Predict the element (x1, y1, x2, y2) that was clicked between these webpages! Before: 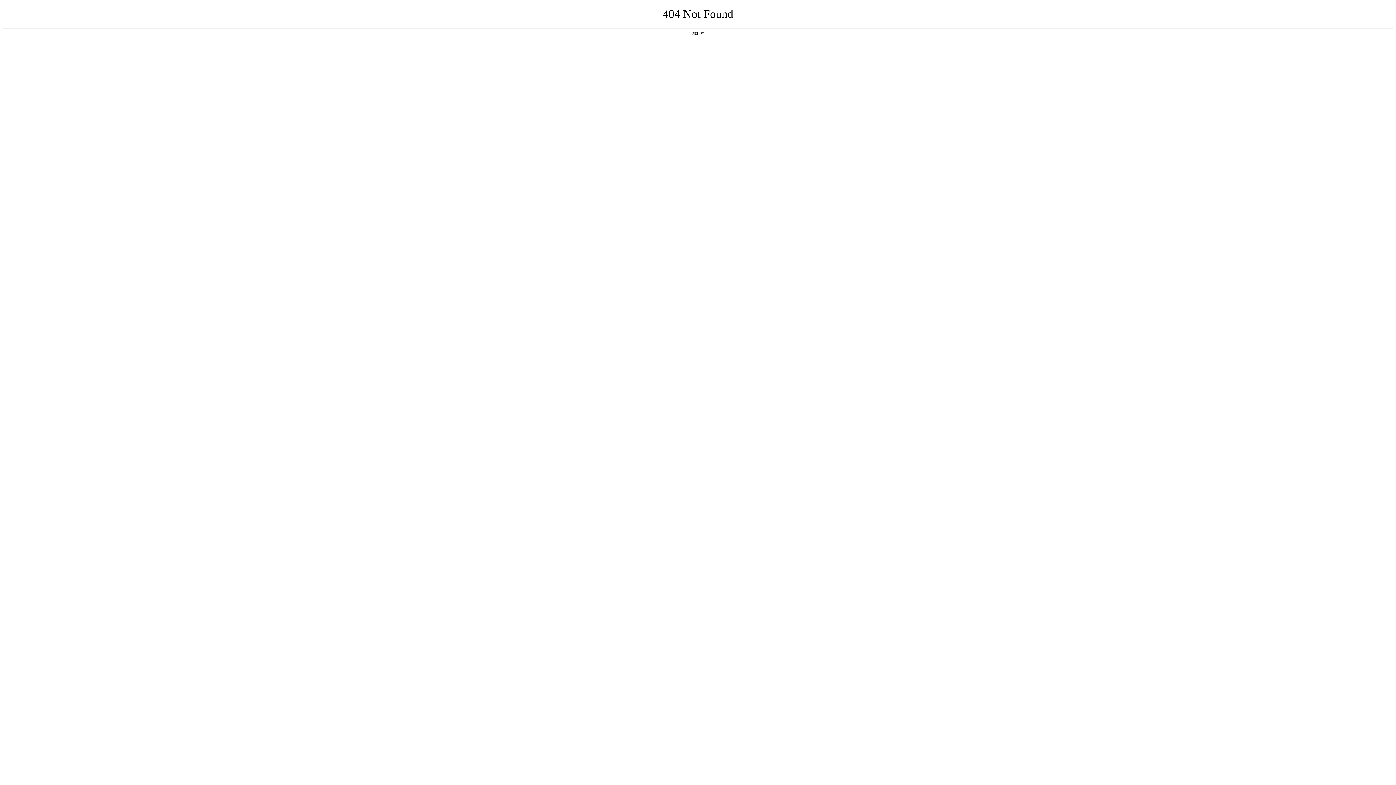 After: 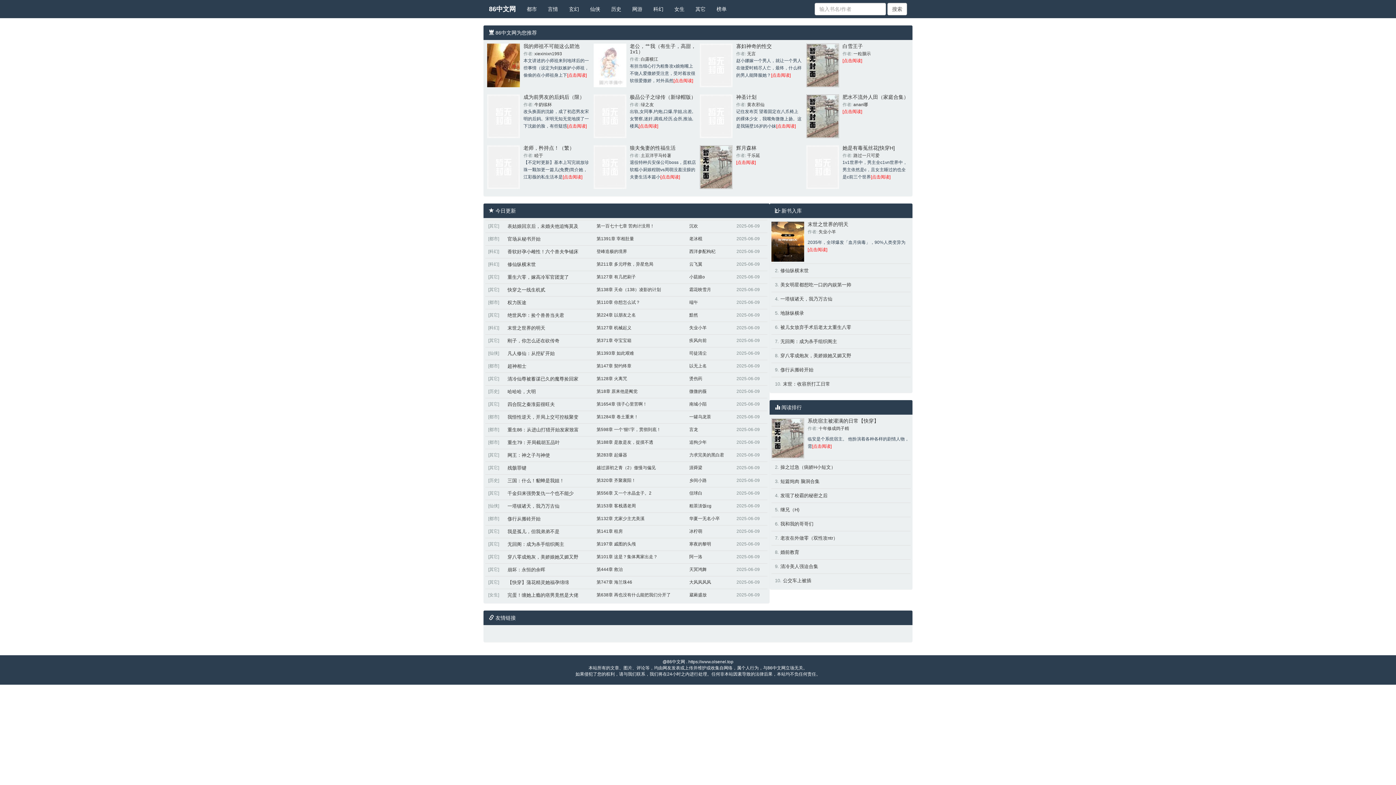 Action: bbox: (692, 31, 704, 35) label: 返回首页